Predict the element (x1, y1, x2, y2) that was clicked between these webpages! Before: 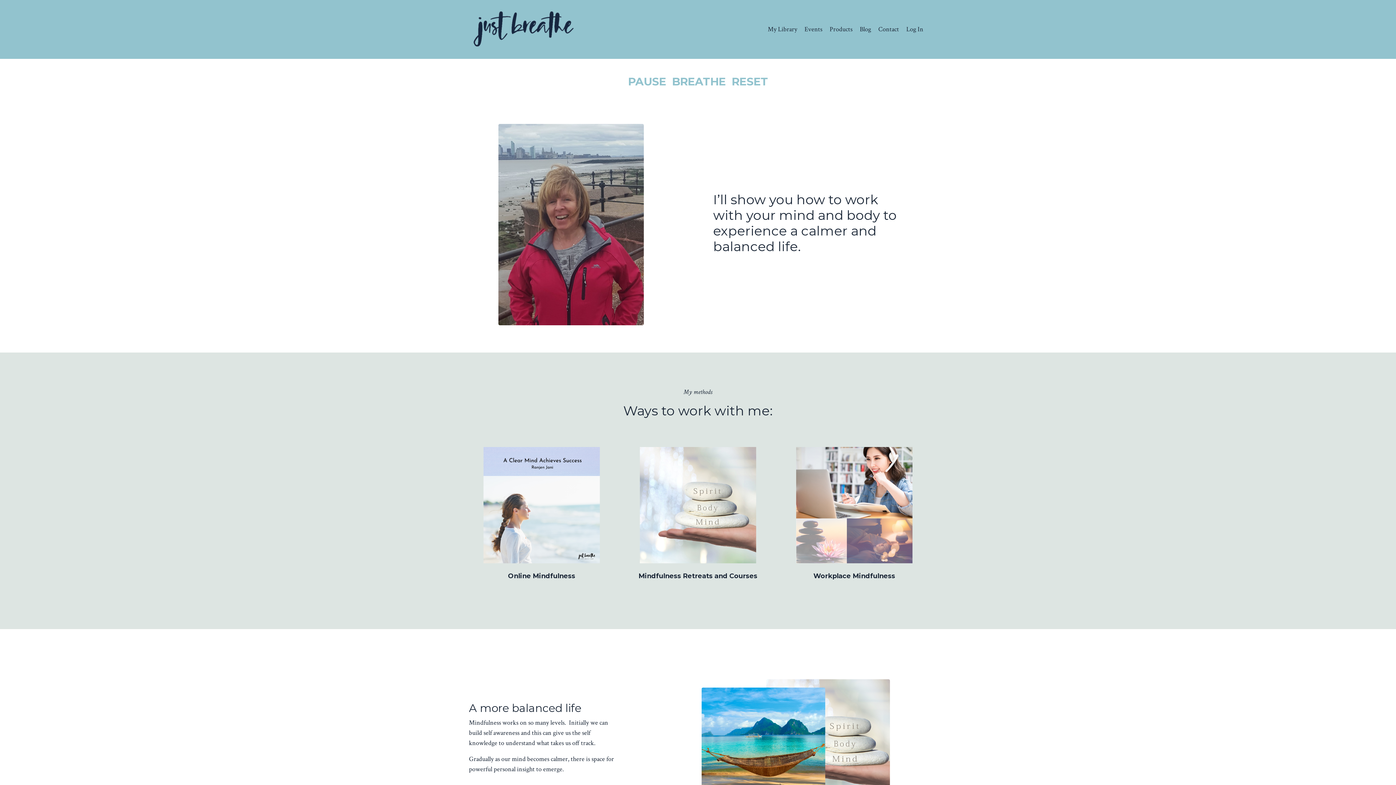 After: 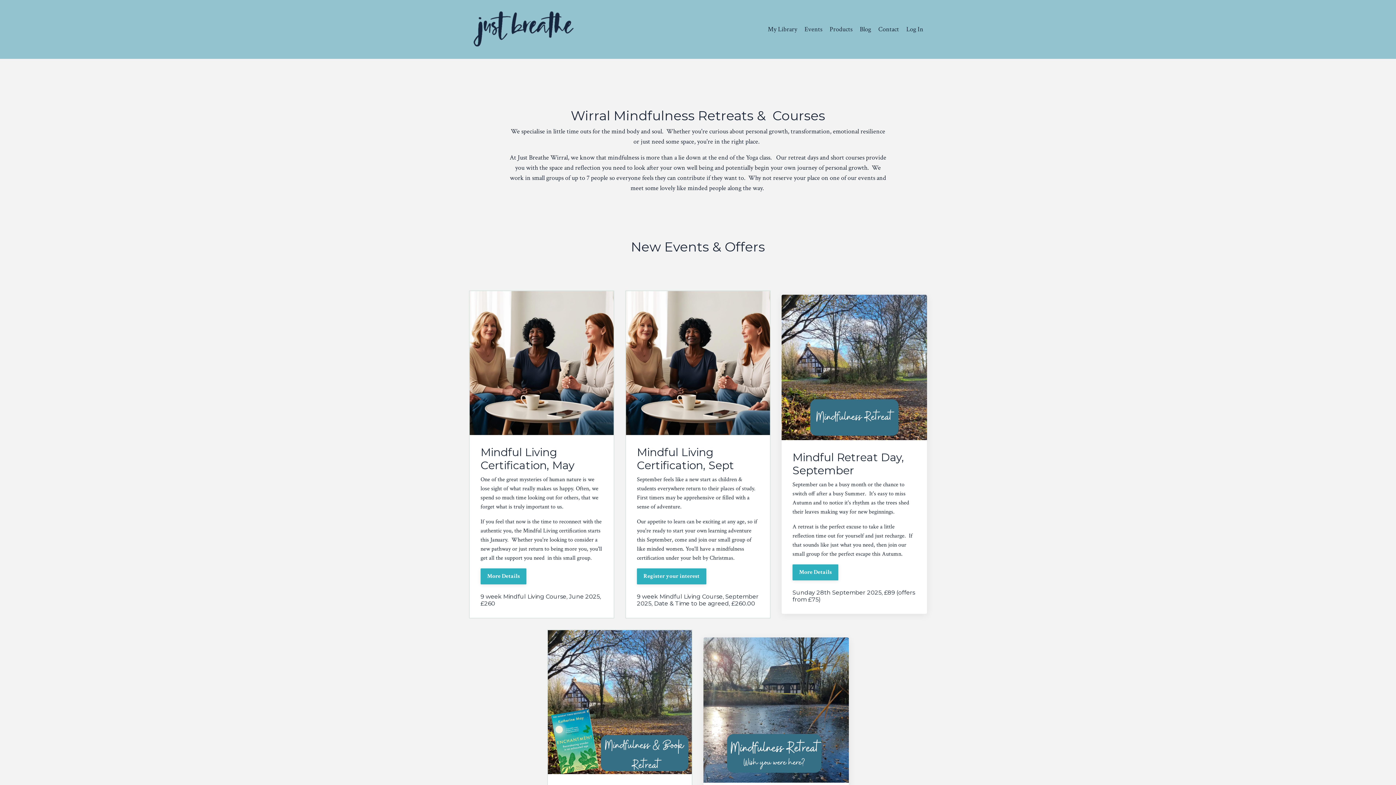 Action: bbox: (640, 563, 756, 571)